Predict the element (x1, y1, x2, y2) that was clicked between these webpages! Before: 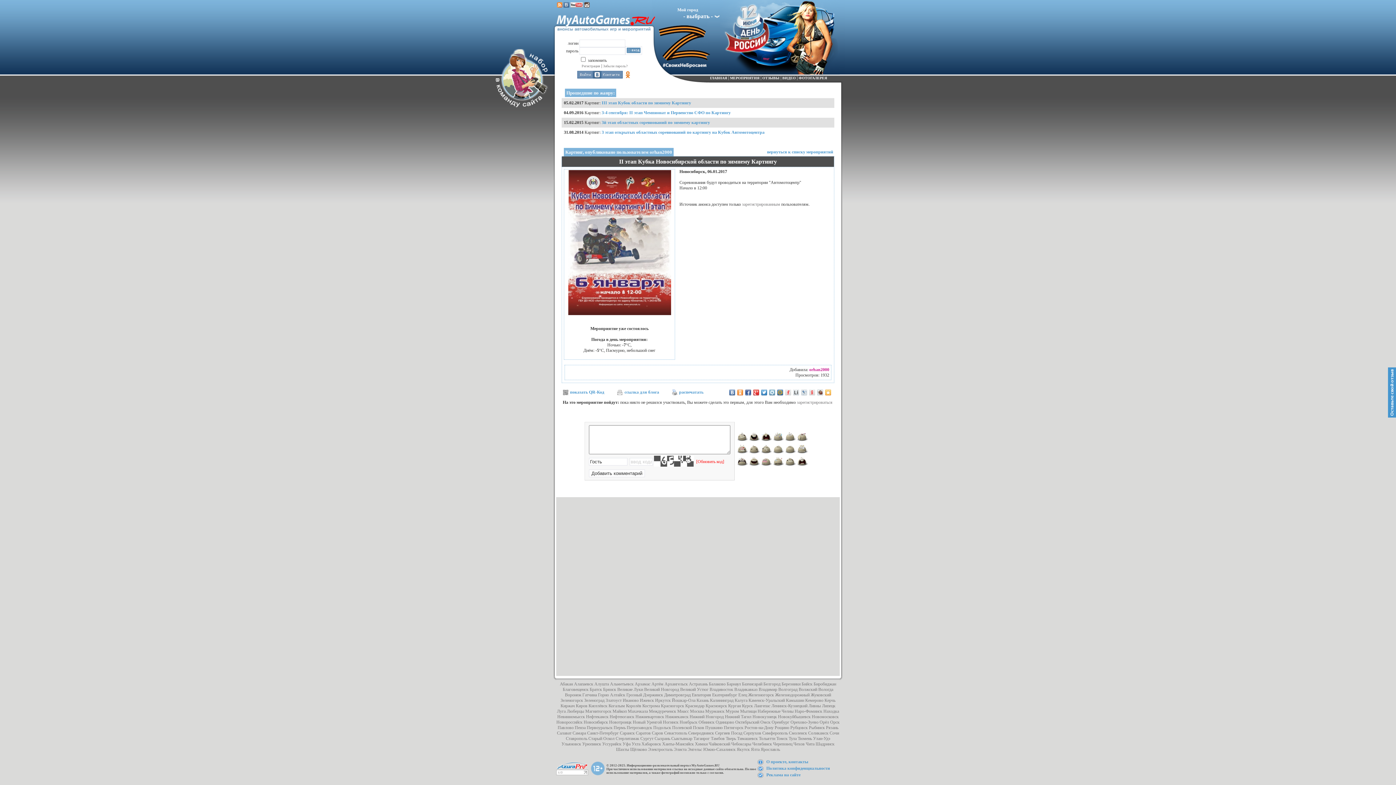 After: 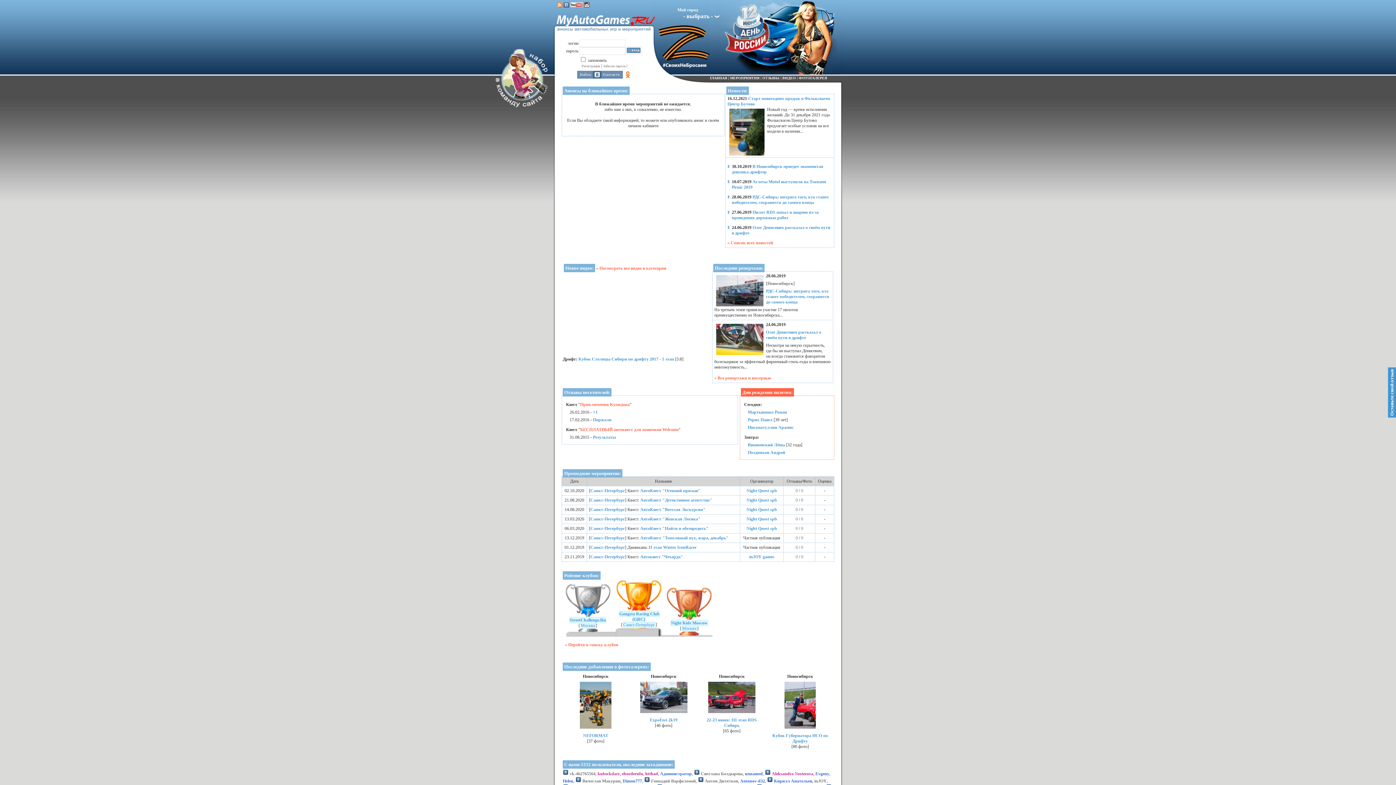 Action: label: Новокузнецк bbox: (752, 714, 777, 719)